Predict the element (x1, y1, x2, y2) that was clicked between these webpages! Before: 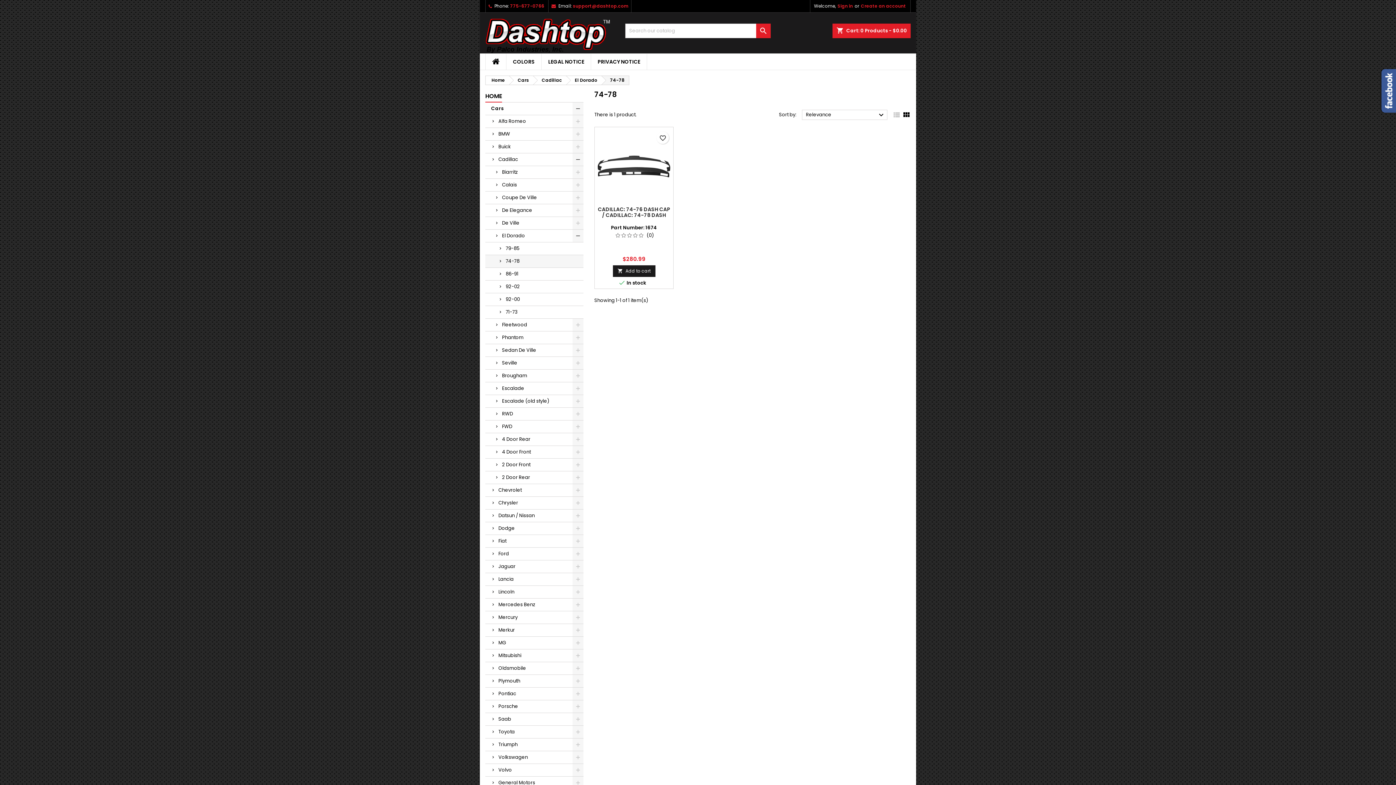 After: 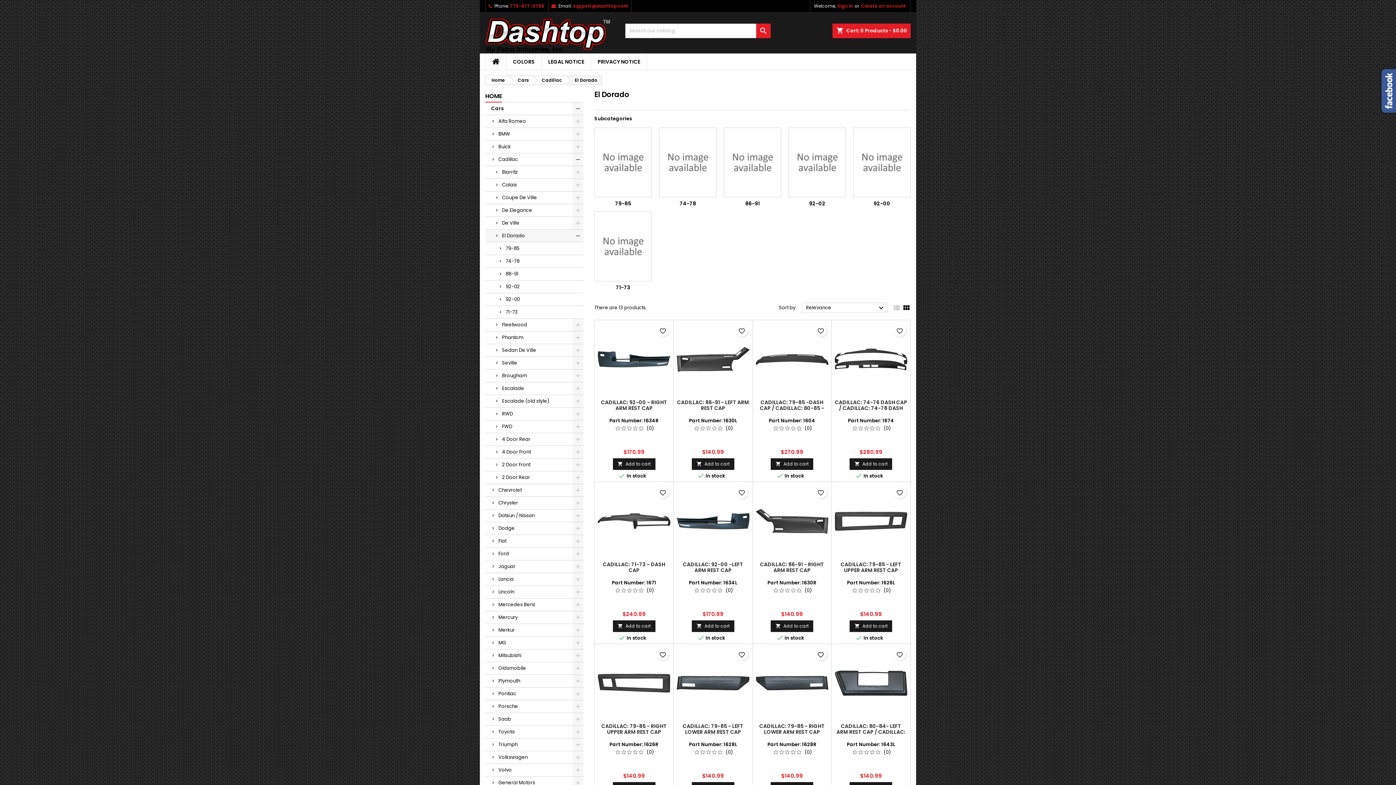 Action: bbox: (566, 76, 601, 84) label: El Dorado